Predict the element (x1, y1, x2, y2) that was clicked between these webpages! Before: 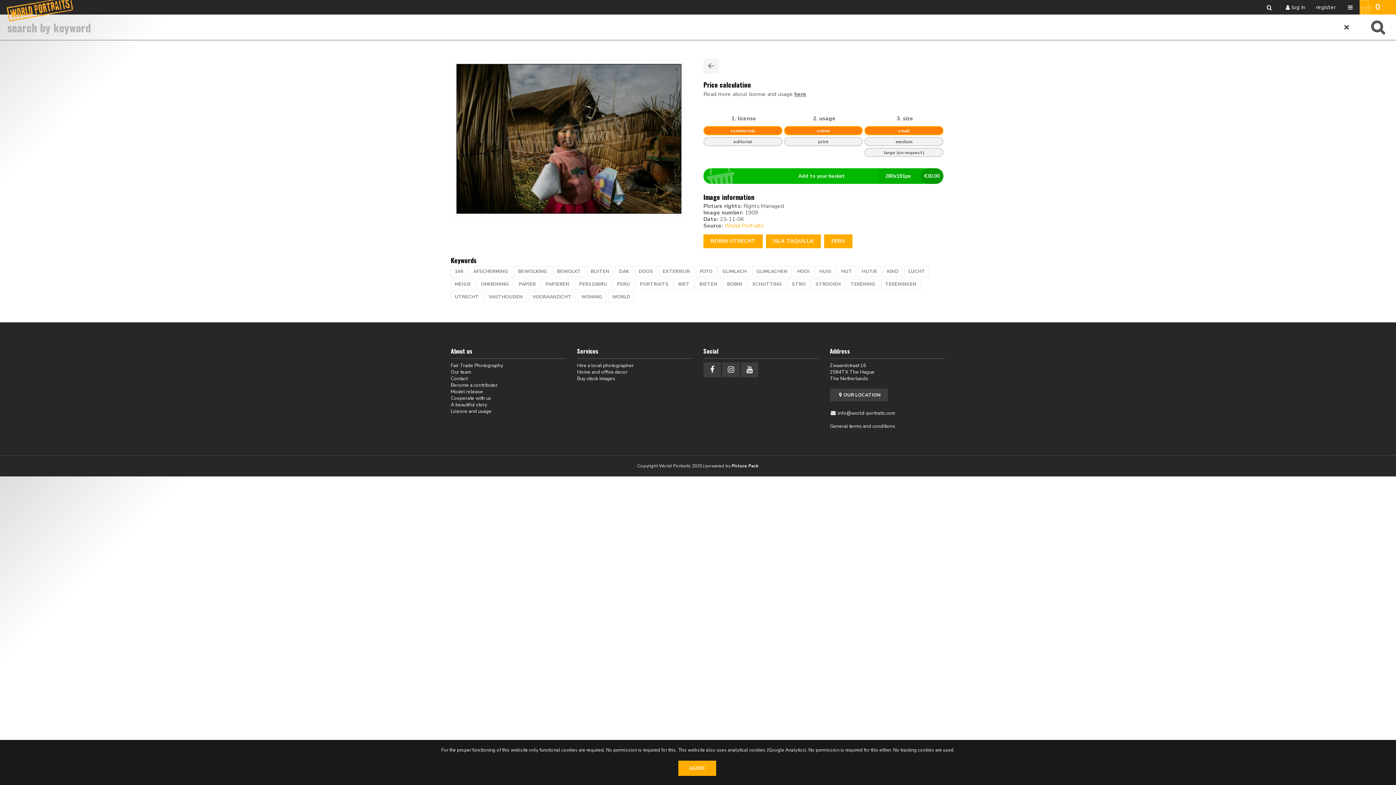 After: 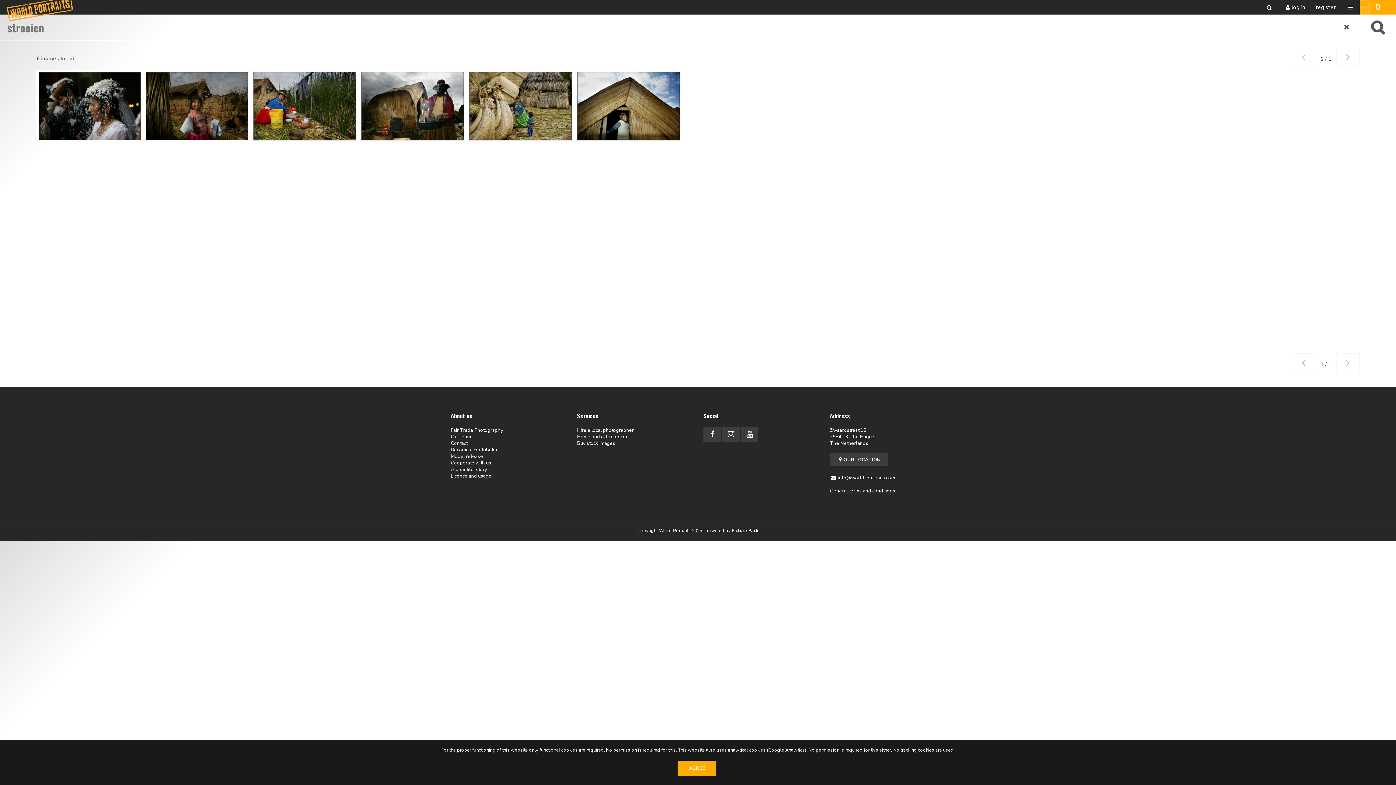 Action: label: STROOIEN bbox: (811, 278, 845, 289)